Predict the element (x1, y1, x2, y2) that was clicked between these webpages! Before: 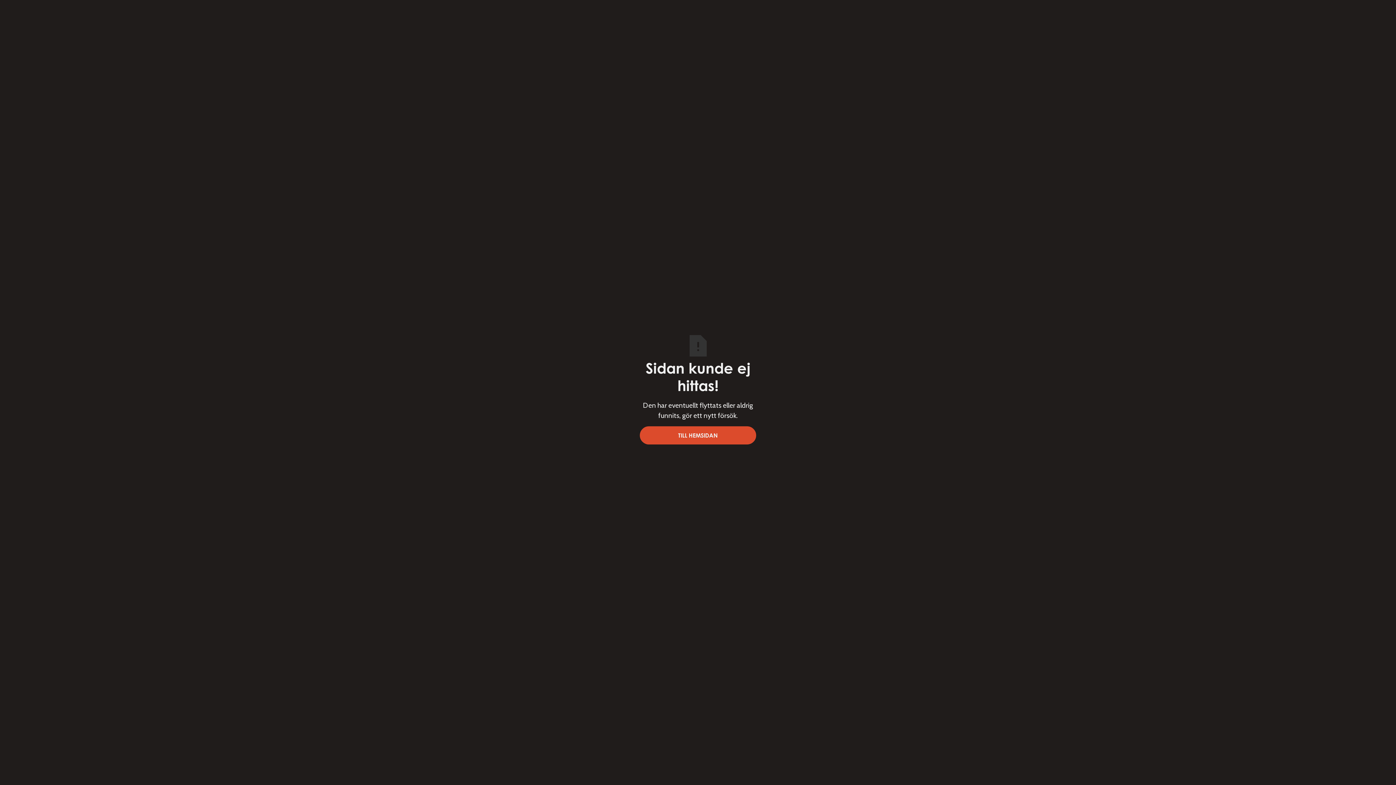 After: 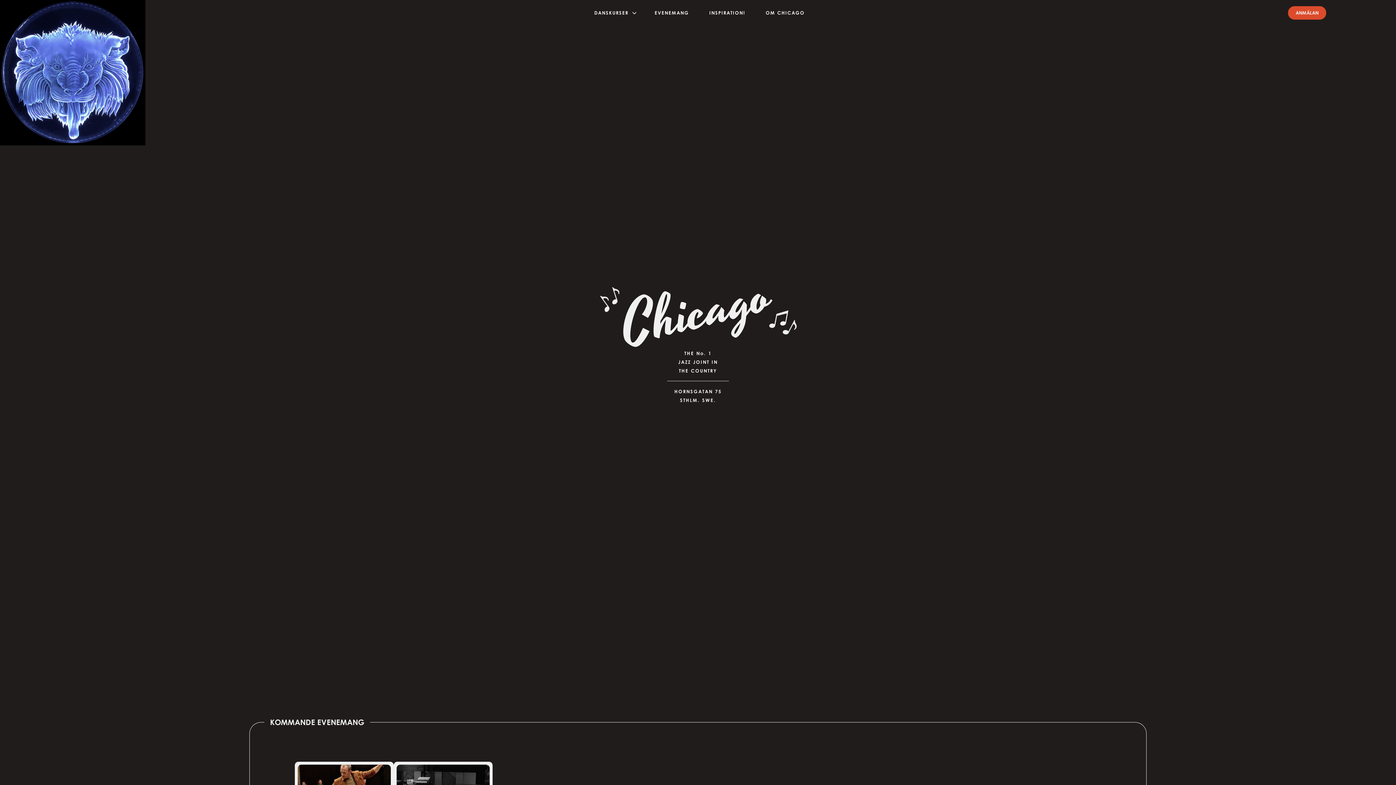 Action: label: TILL HEMSIDAN bbox: (640, 426, 756, 444)